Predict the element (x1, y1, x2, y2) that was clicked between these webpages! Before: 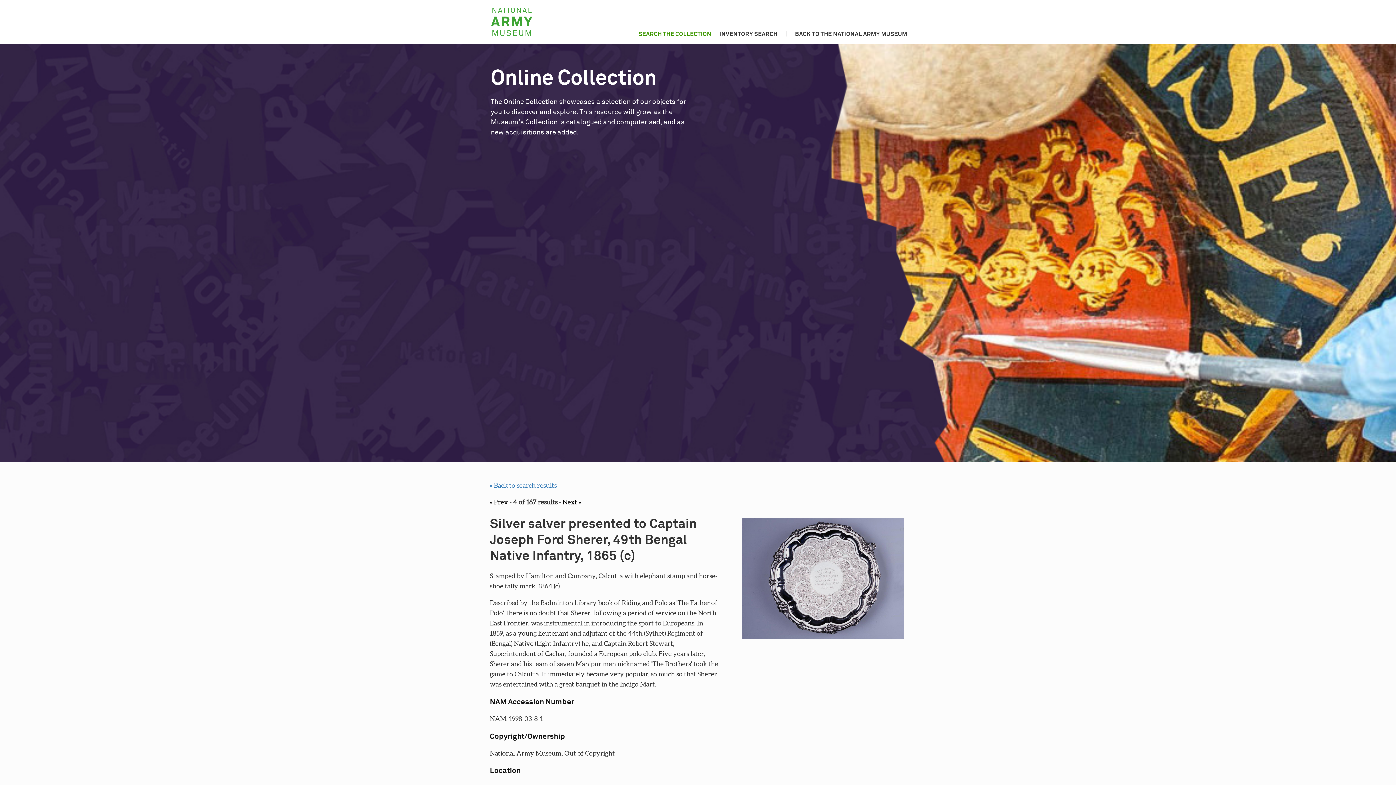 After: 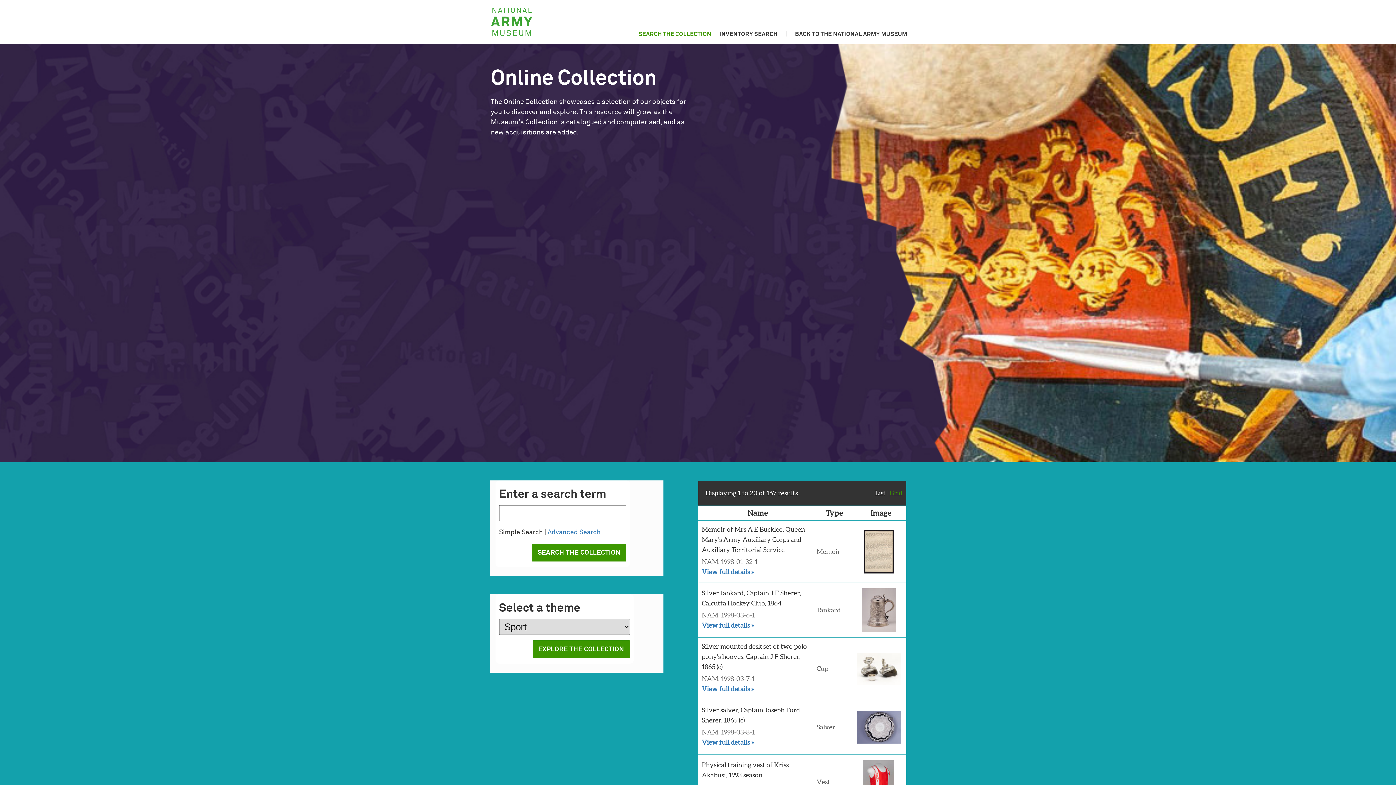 Action: label: « Back to search results bbox: (490, 481, 556, 489)